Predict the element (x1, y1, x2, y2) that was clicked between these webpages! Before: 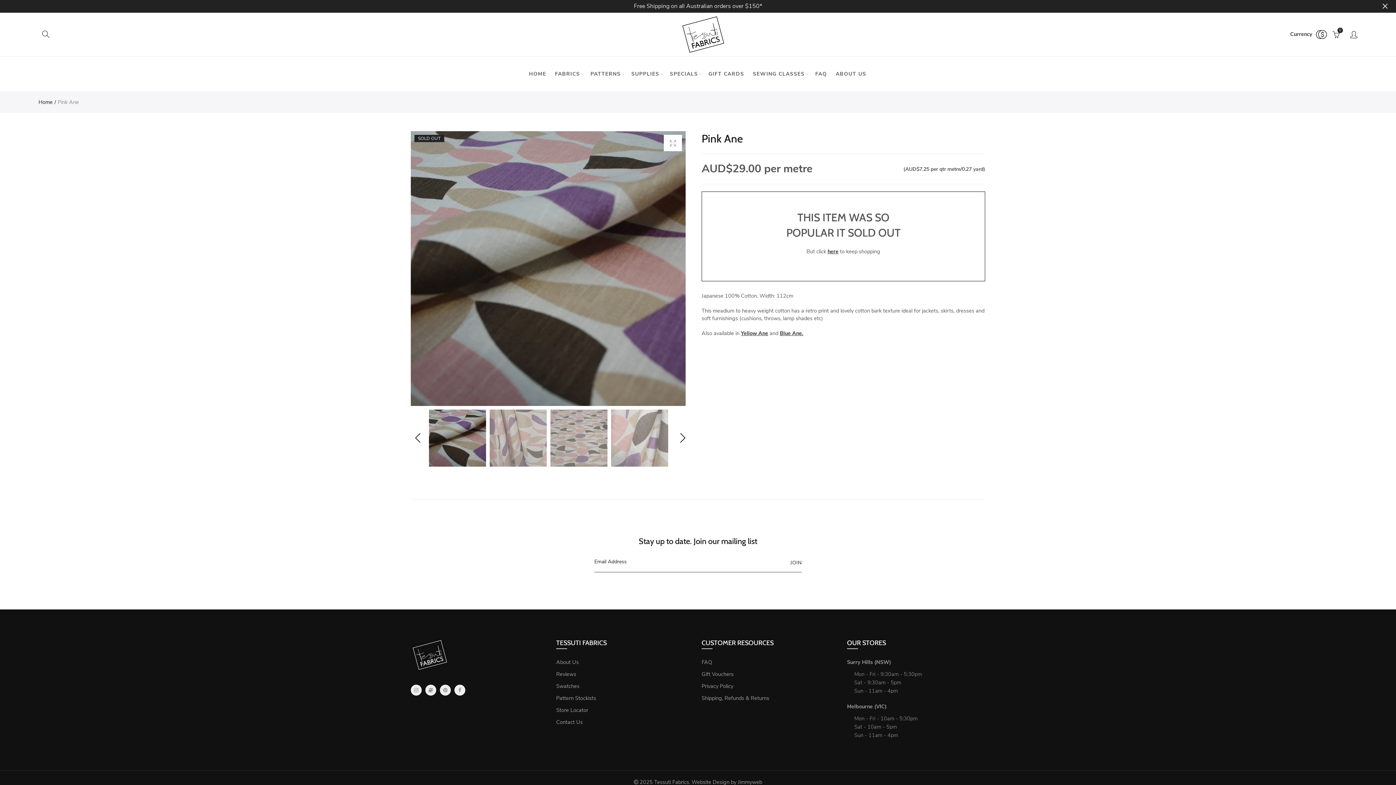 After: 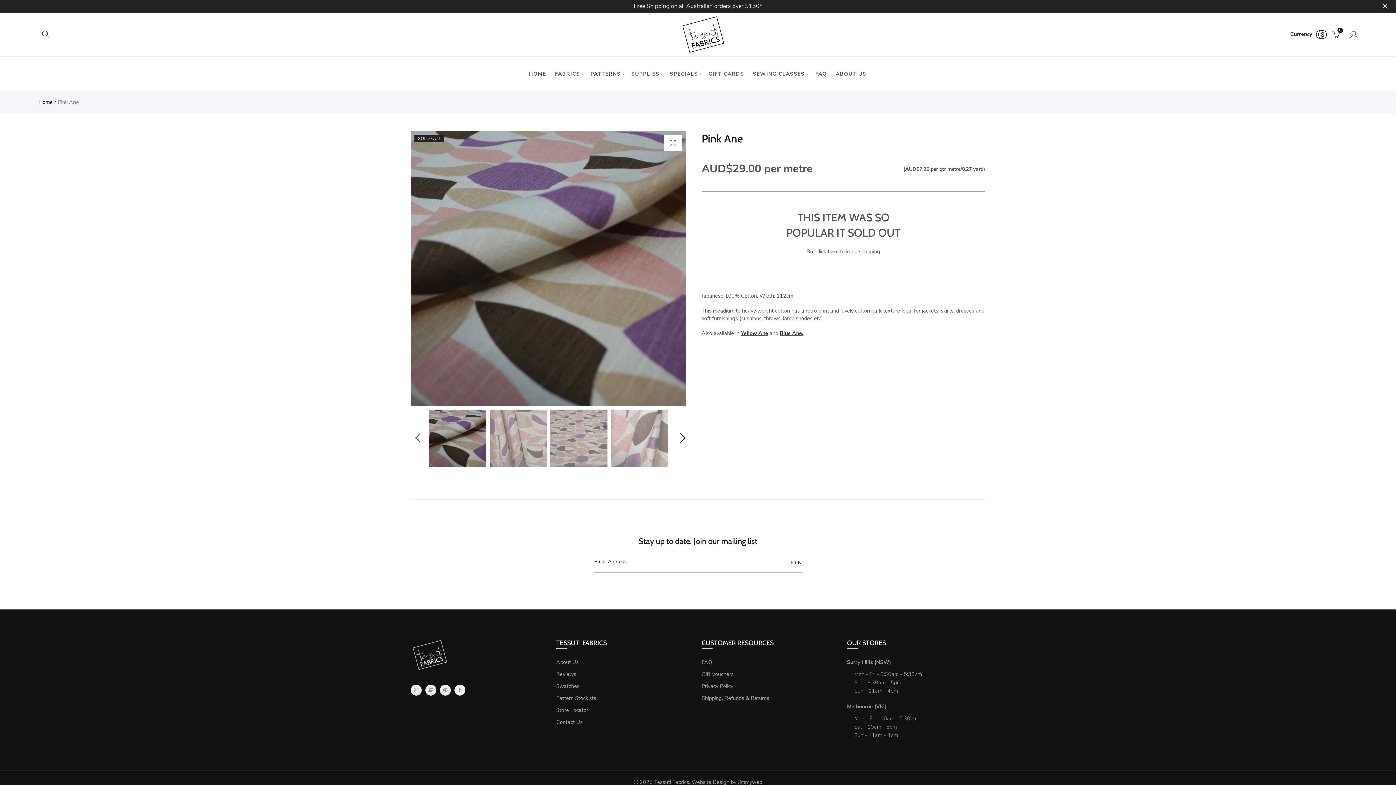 Action: label: Free Shipping on all Australian orders over $150* bbox: (0, 0, 1396, 12)